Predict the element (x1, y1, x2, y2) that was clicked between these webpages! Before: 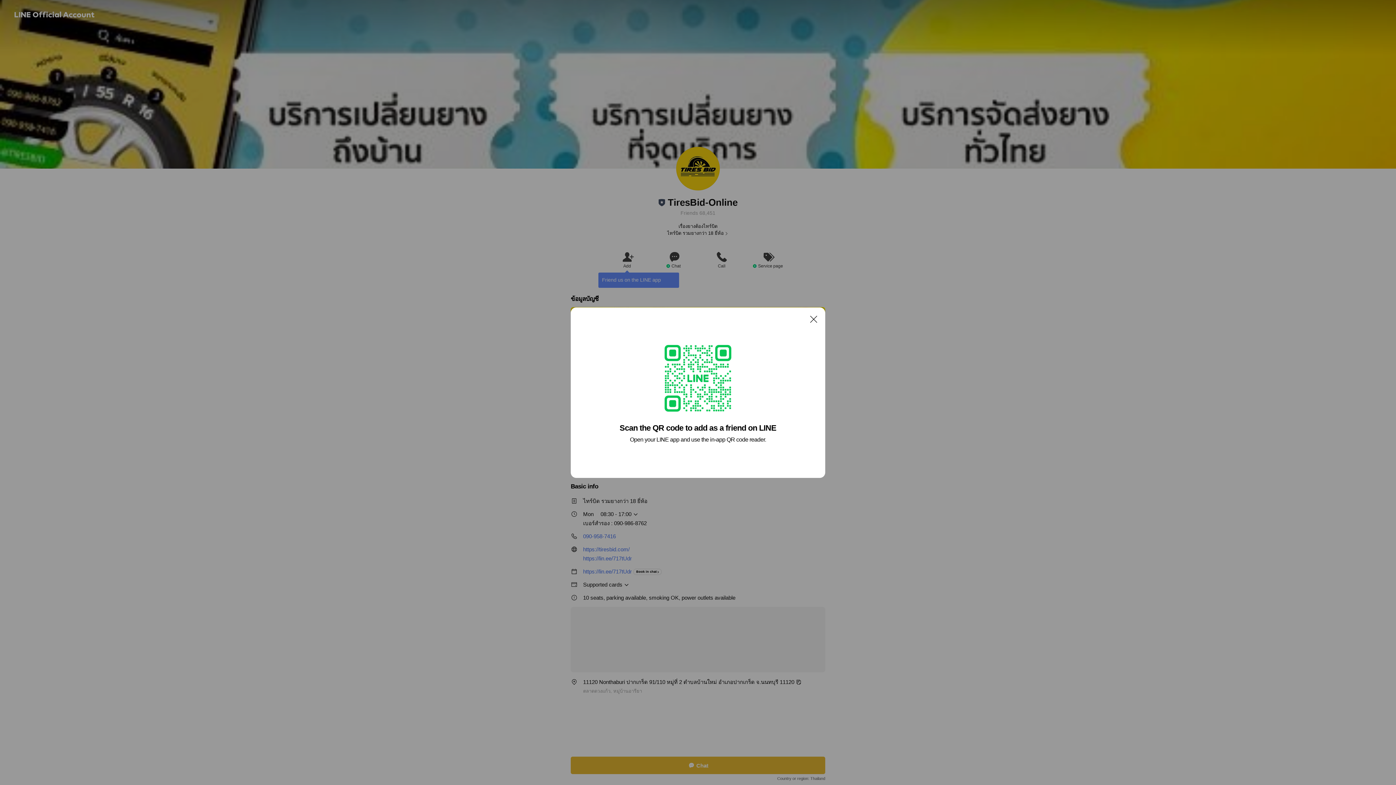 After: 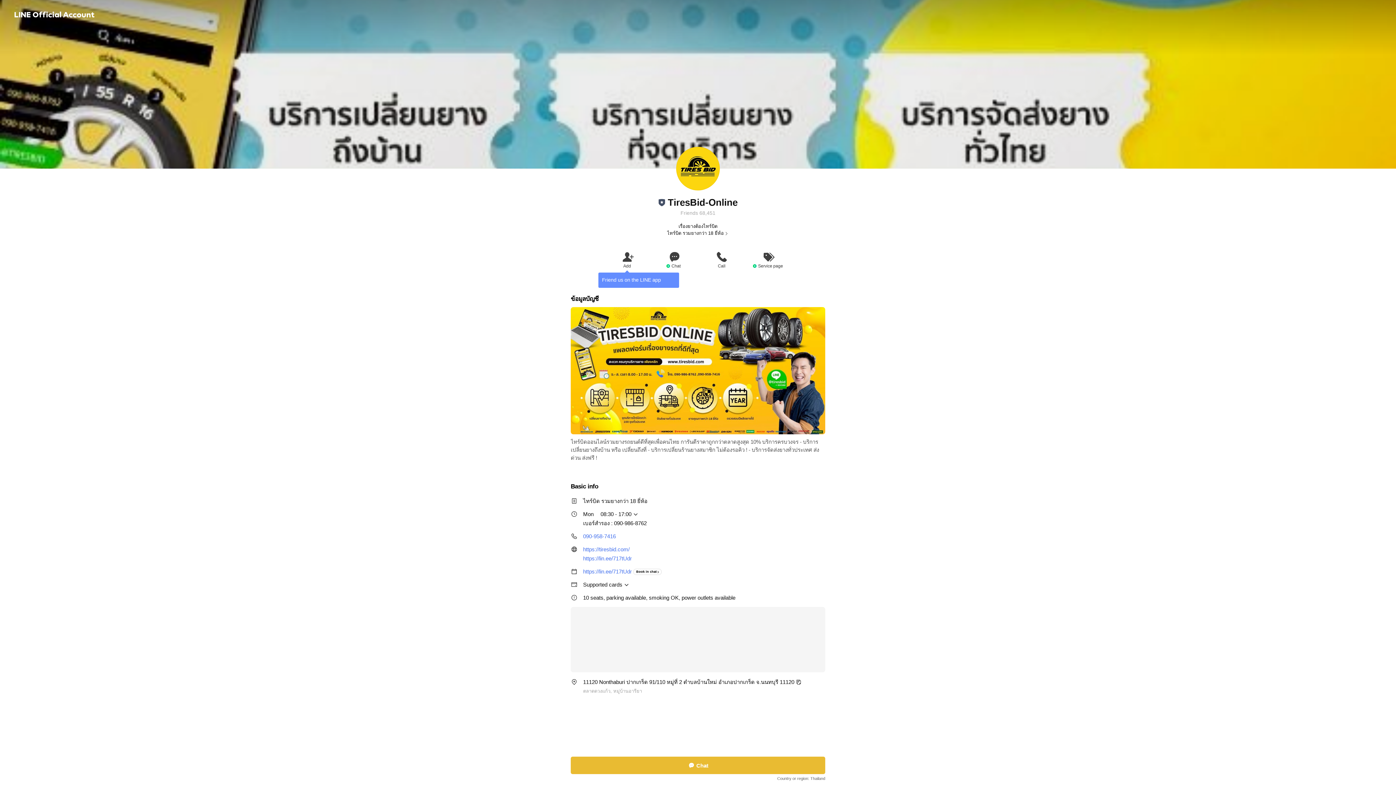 Action: label: Close bbox: (806, 311, 821, 326)